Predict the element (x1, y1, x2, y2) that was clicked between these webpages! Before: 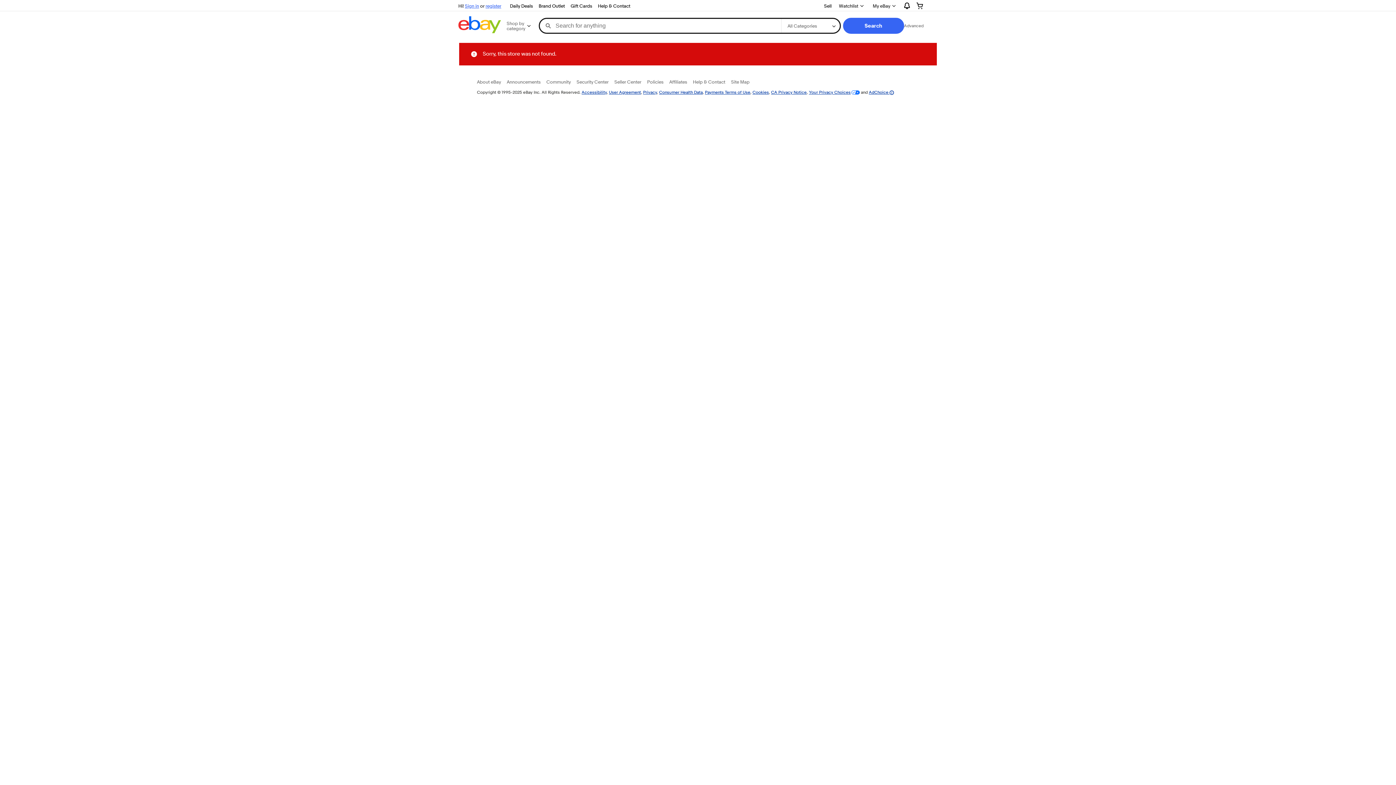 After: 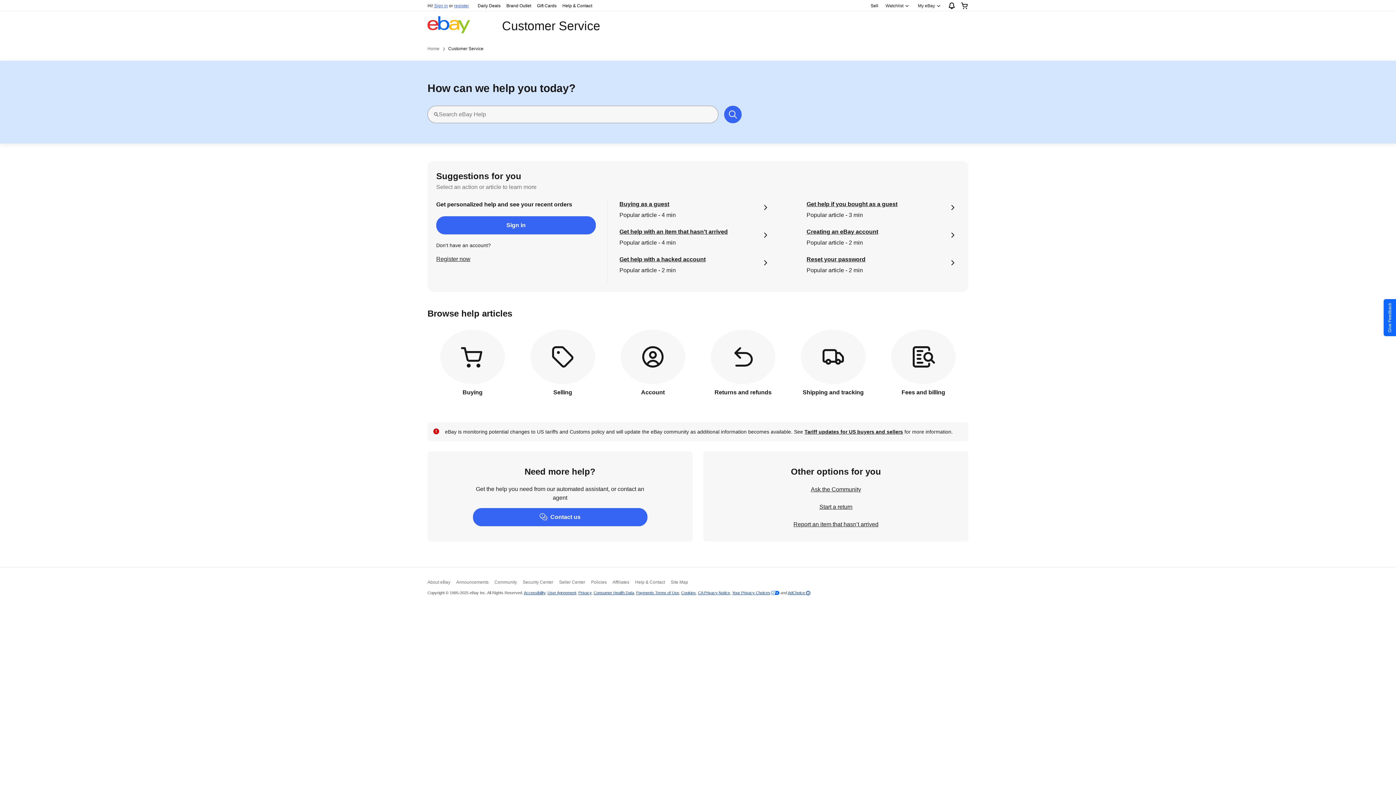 Action: label: Help & Contact bbox: (595, 1, 633, 10)